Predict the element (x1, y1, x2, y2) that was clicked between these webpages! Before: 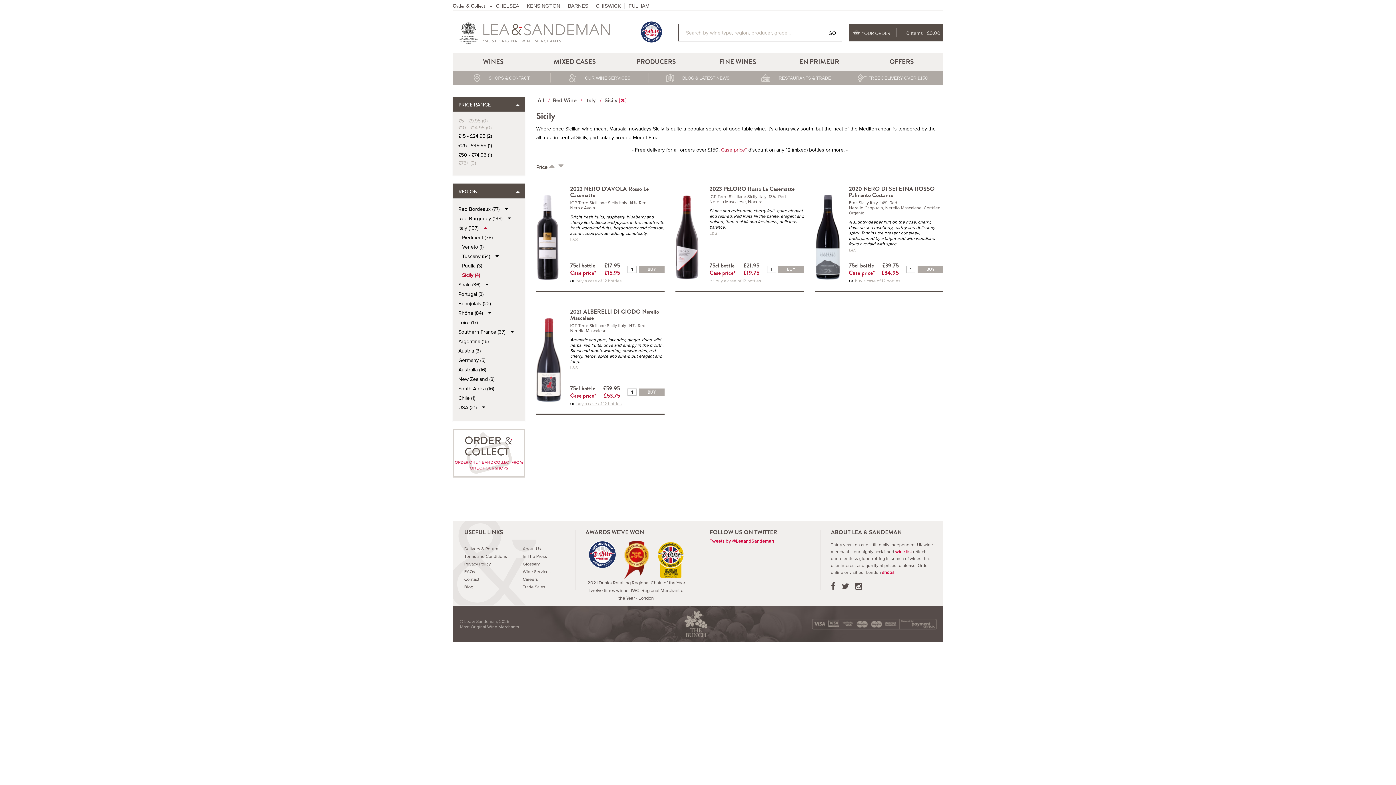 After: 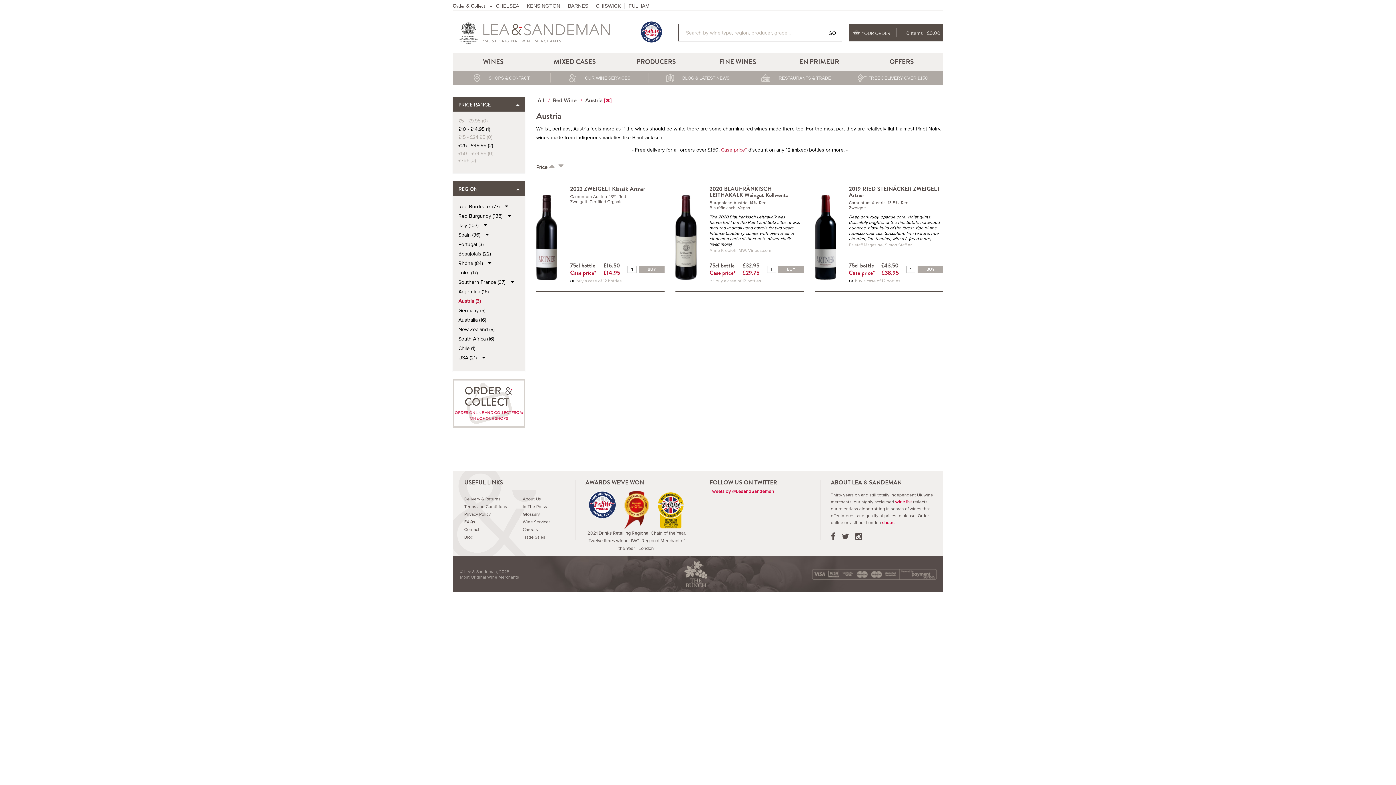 Action: label: Austria (3) bbox: (458, 347, 480, 354)